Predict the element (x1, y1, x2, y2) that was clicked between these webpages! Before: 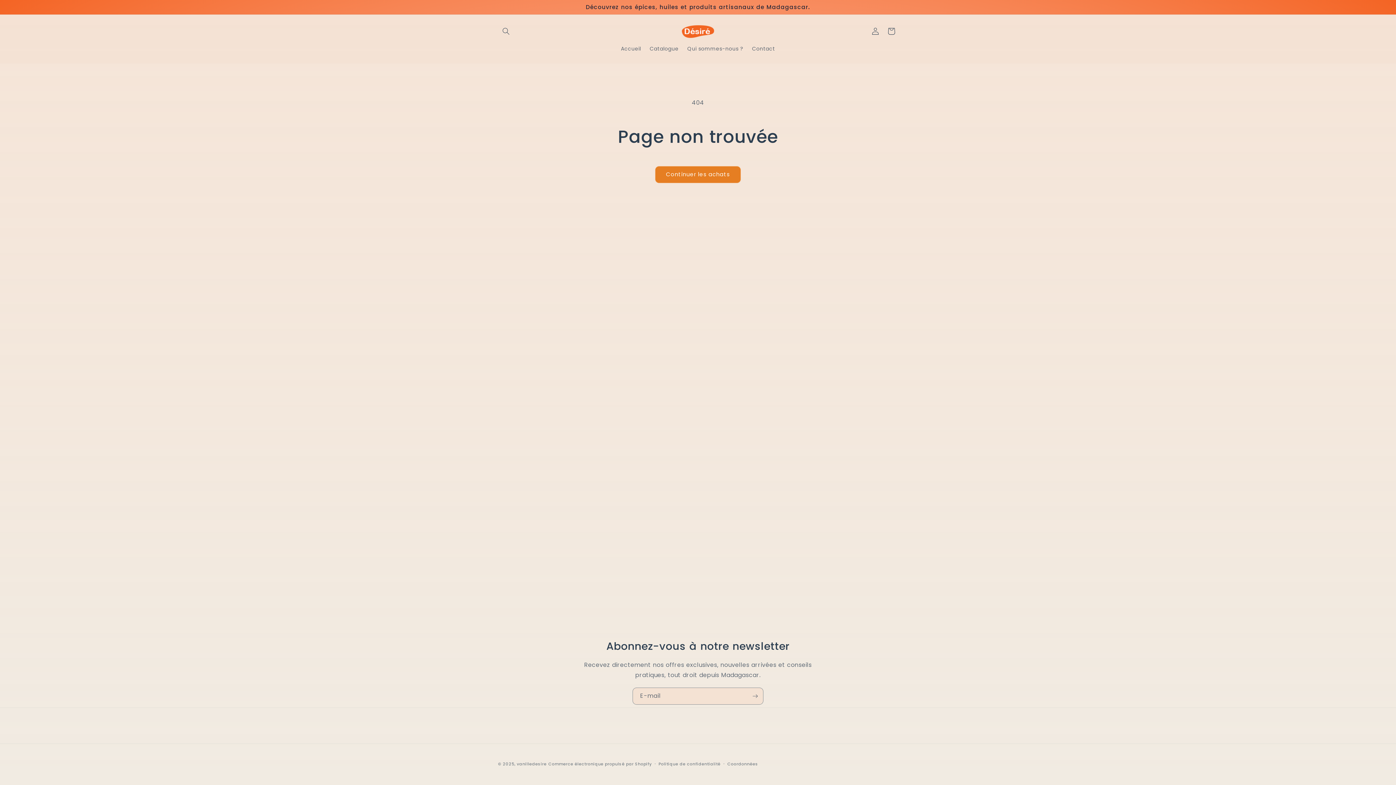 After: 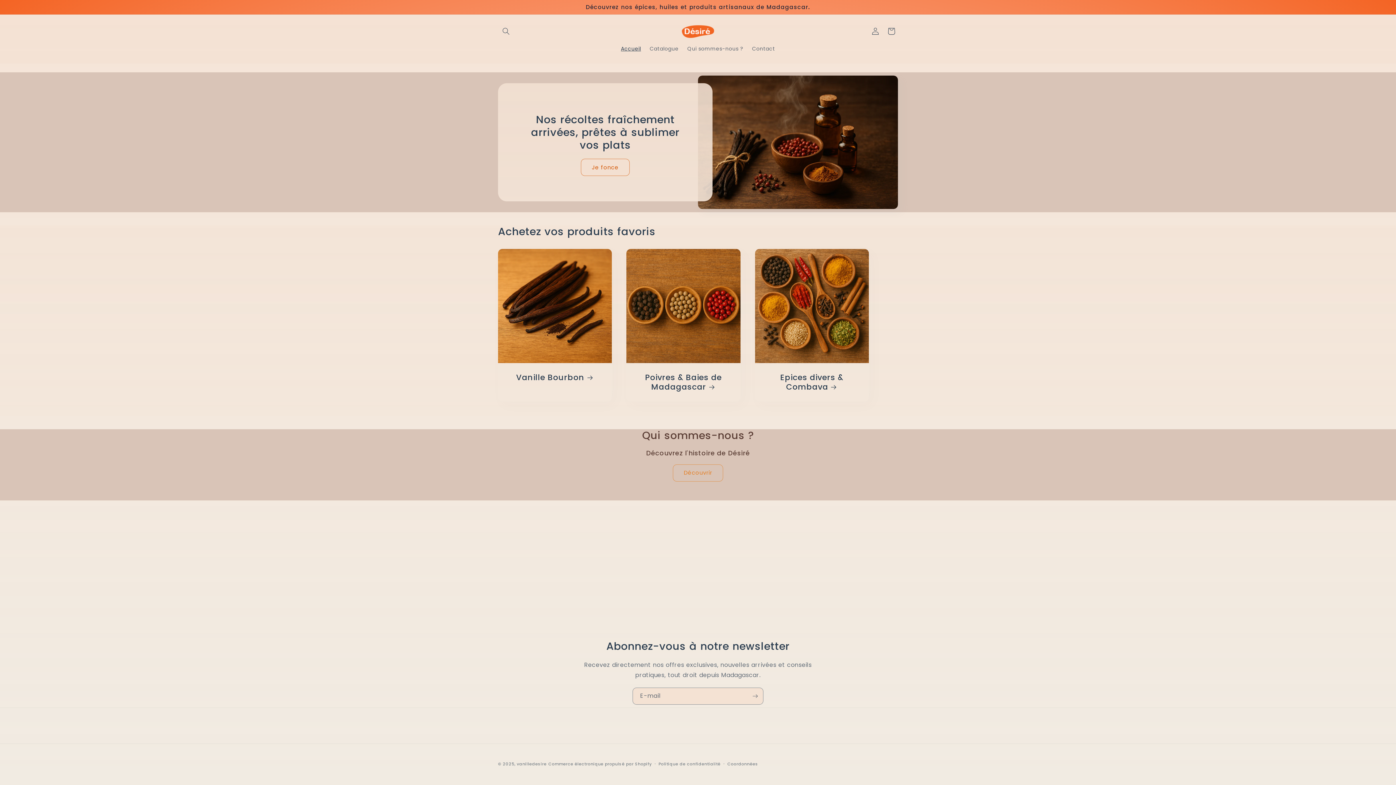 Action: bbox: (616, 40, 645, 56) label: Accueil